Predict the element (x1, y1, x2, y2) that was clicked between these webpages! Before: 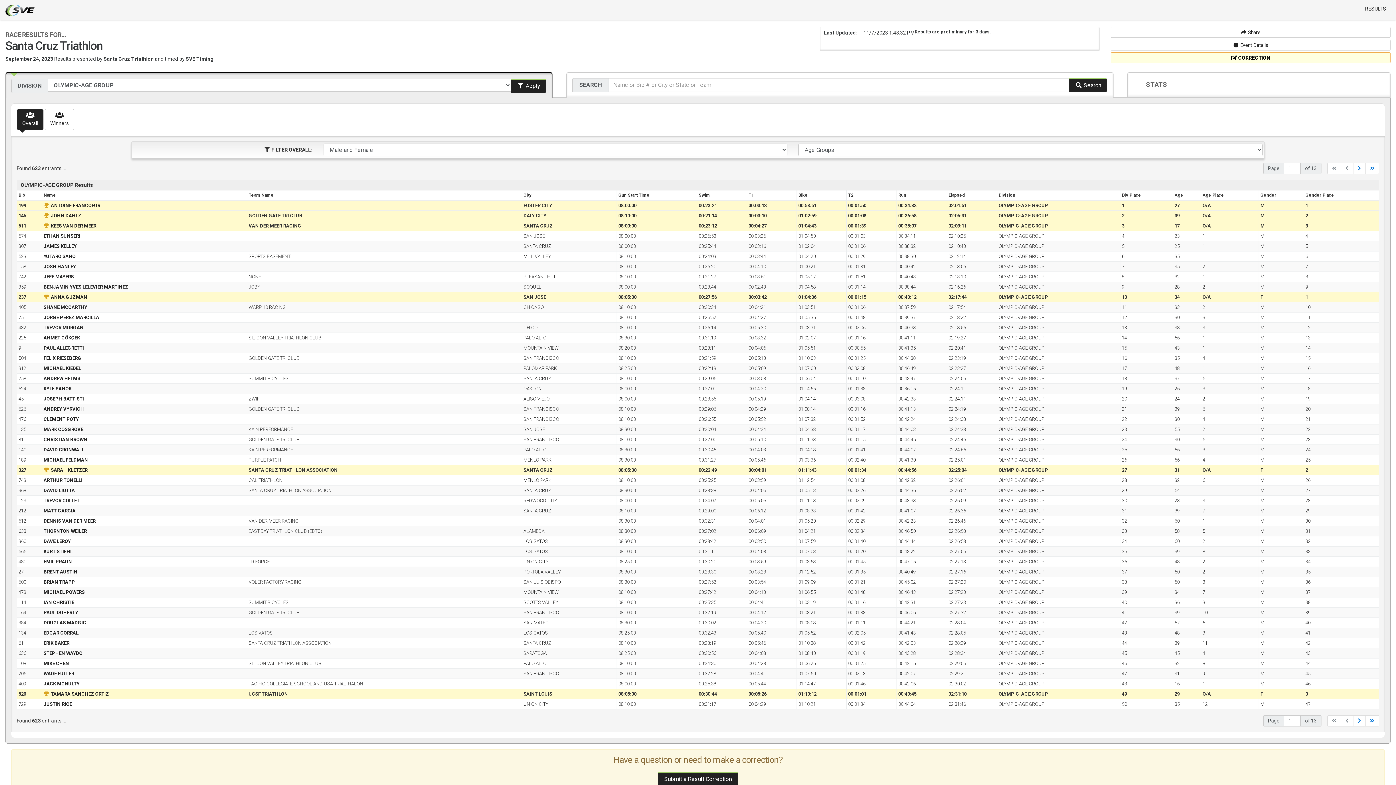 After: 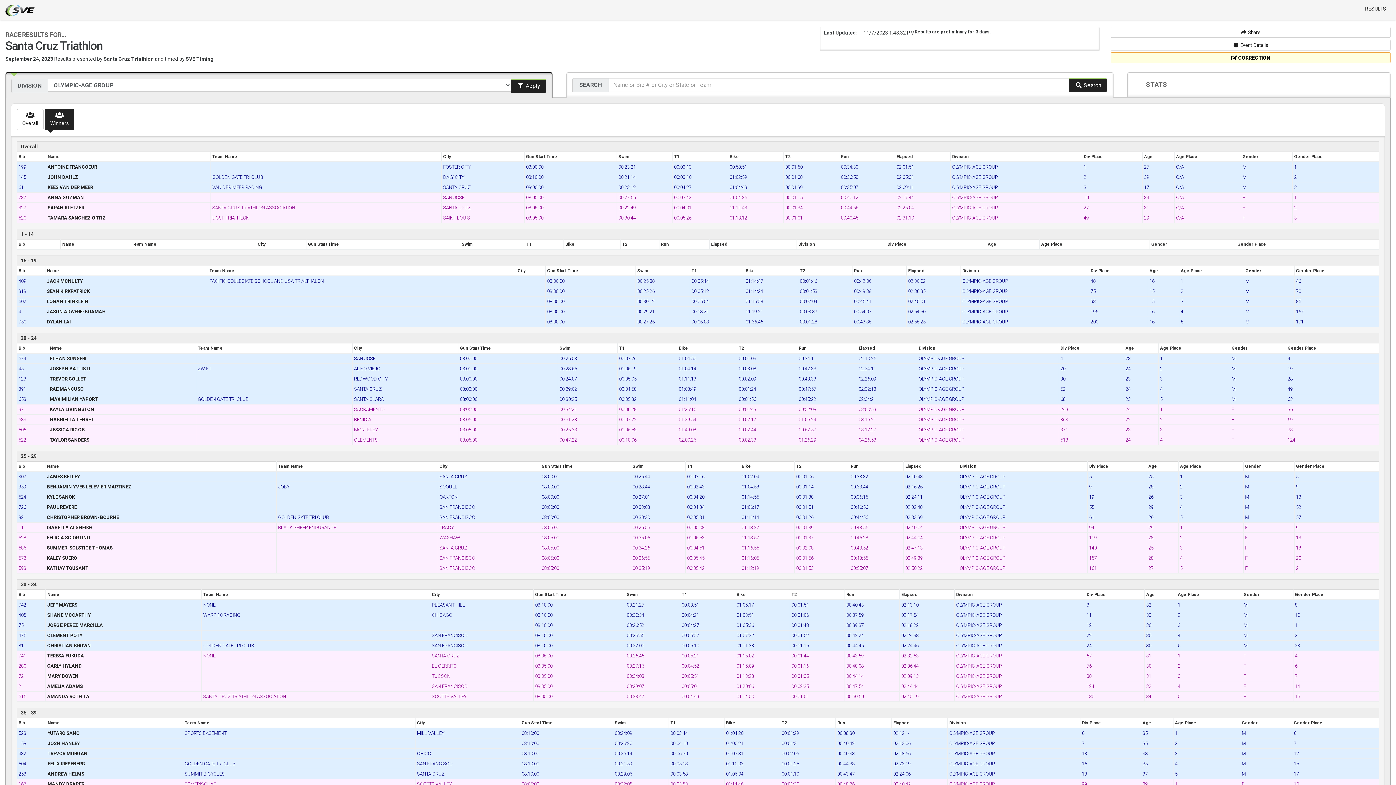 Action: bbox: (44, 109, 74, 130) label: Winners